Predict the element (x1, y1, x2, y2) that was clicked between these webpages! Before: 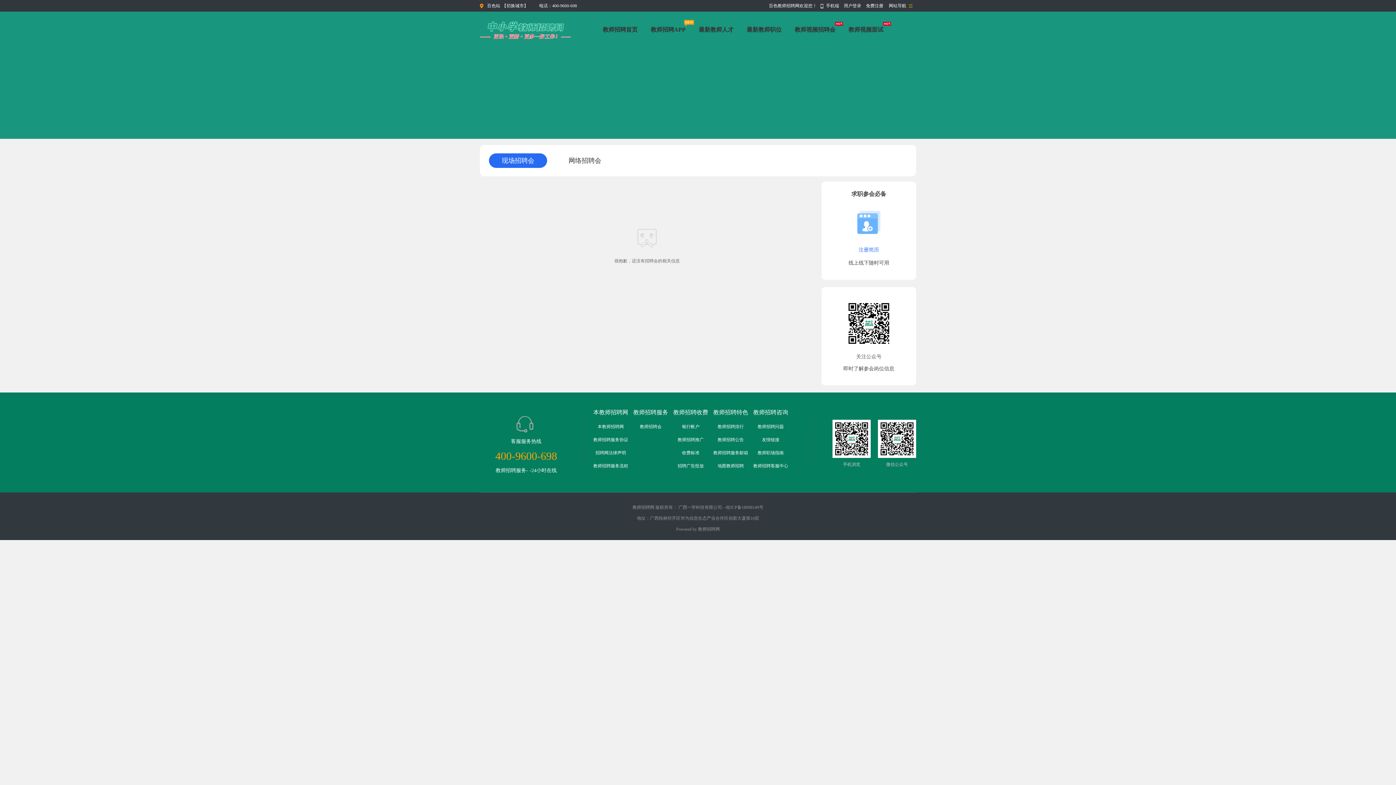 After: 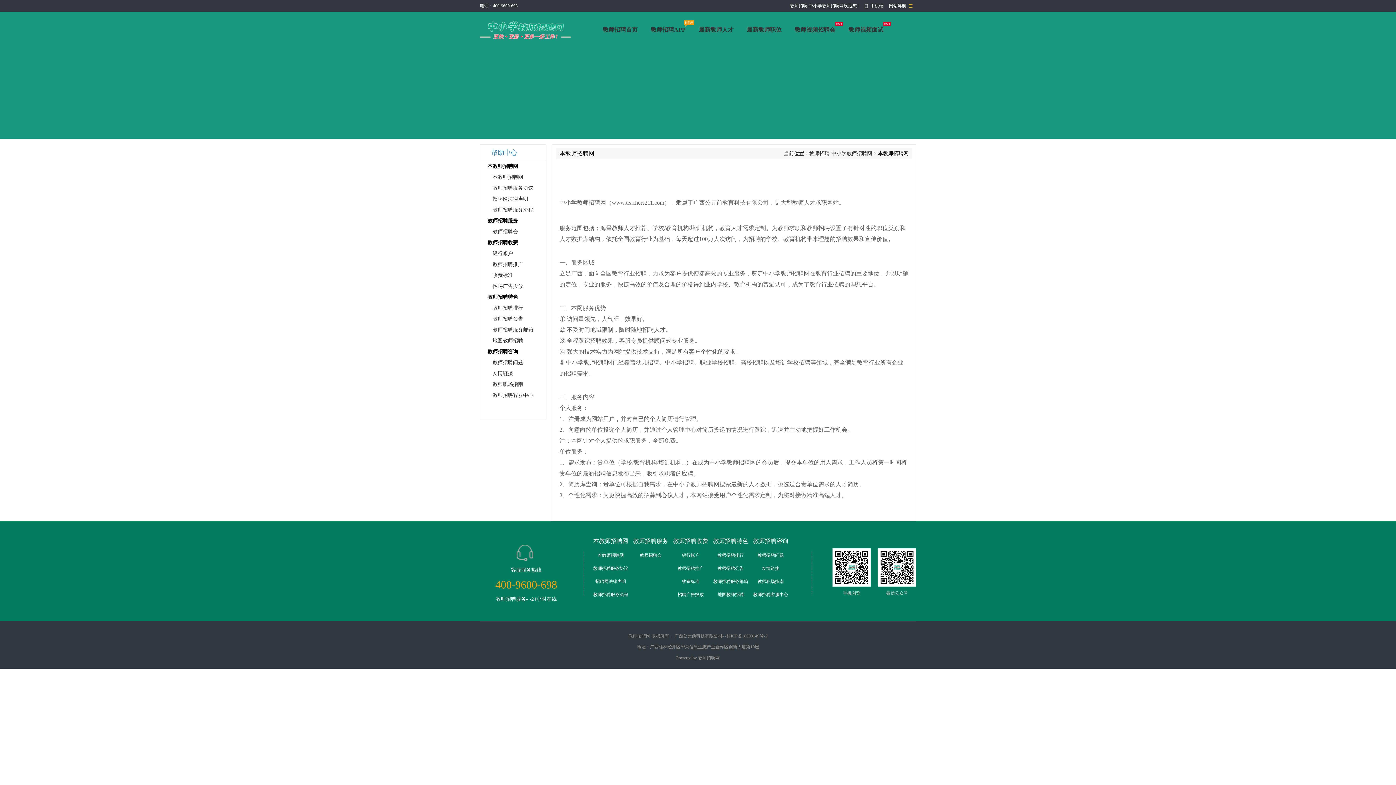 Action: label: 本教师招聘网 bbox: (597, 424, 624, 429)